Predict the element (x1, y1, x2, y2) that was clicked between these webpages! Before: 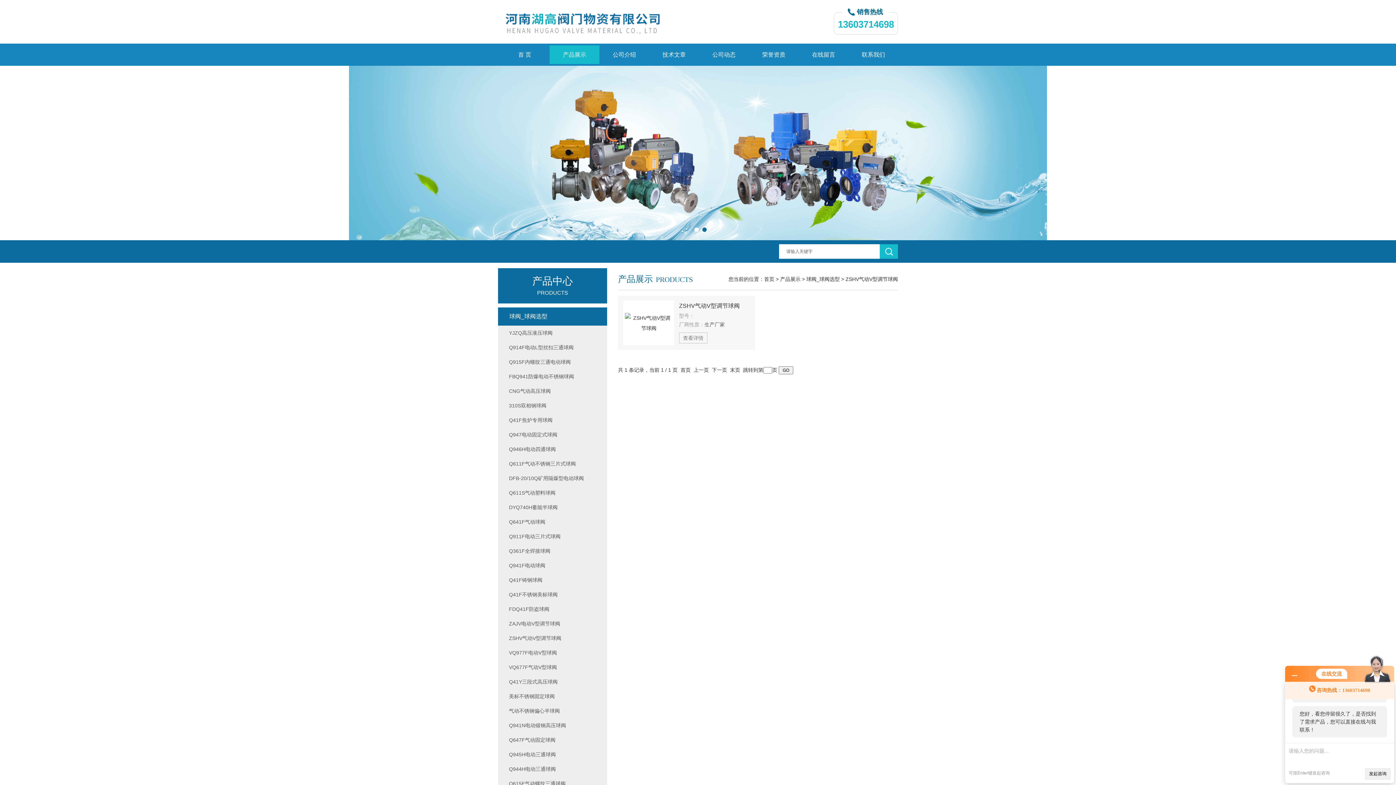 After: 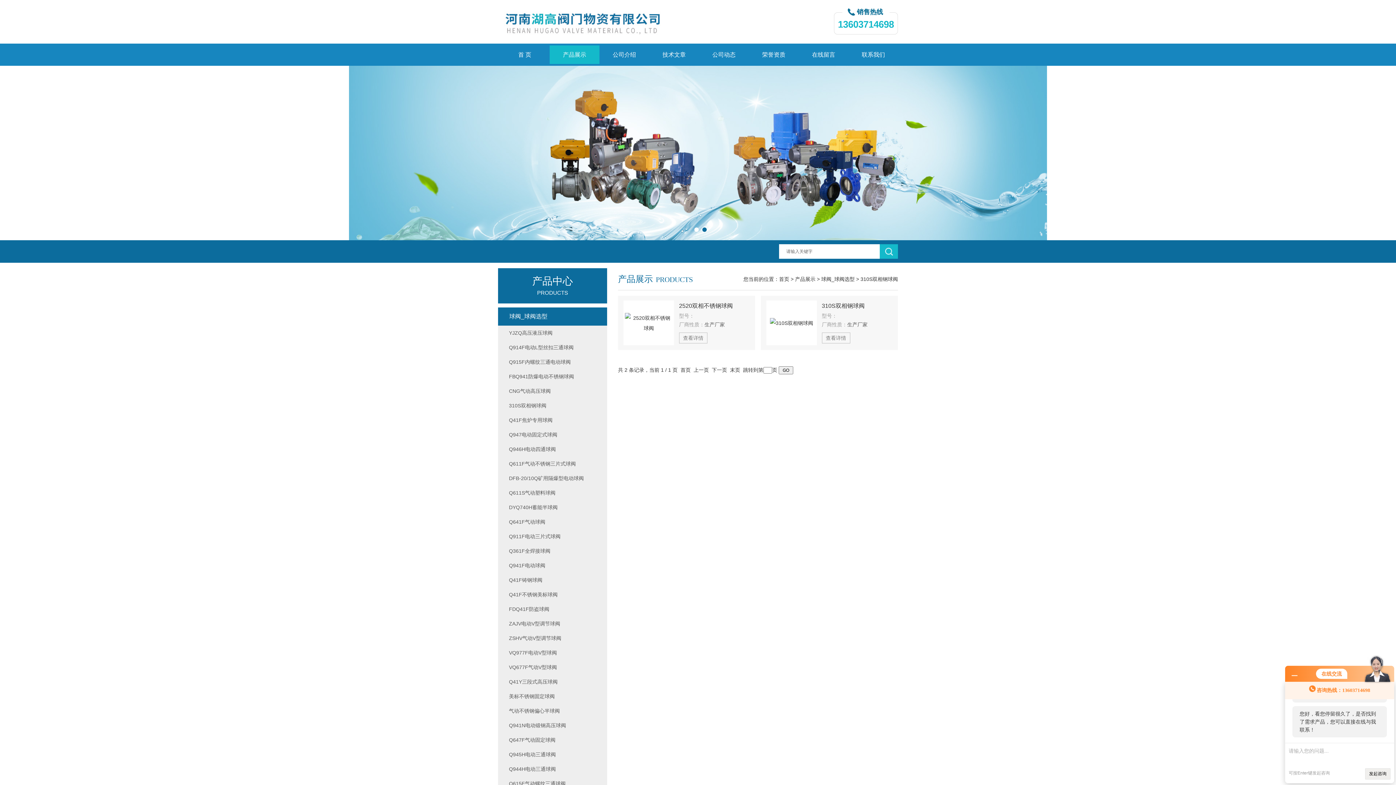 Action: label: 310S双相钢球阀 bbox: (505, 398, 607, 413)